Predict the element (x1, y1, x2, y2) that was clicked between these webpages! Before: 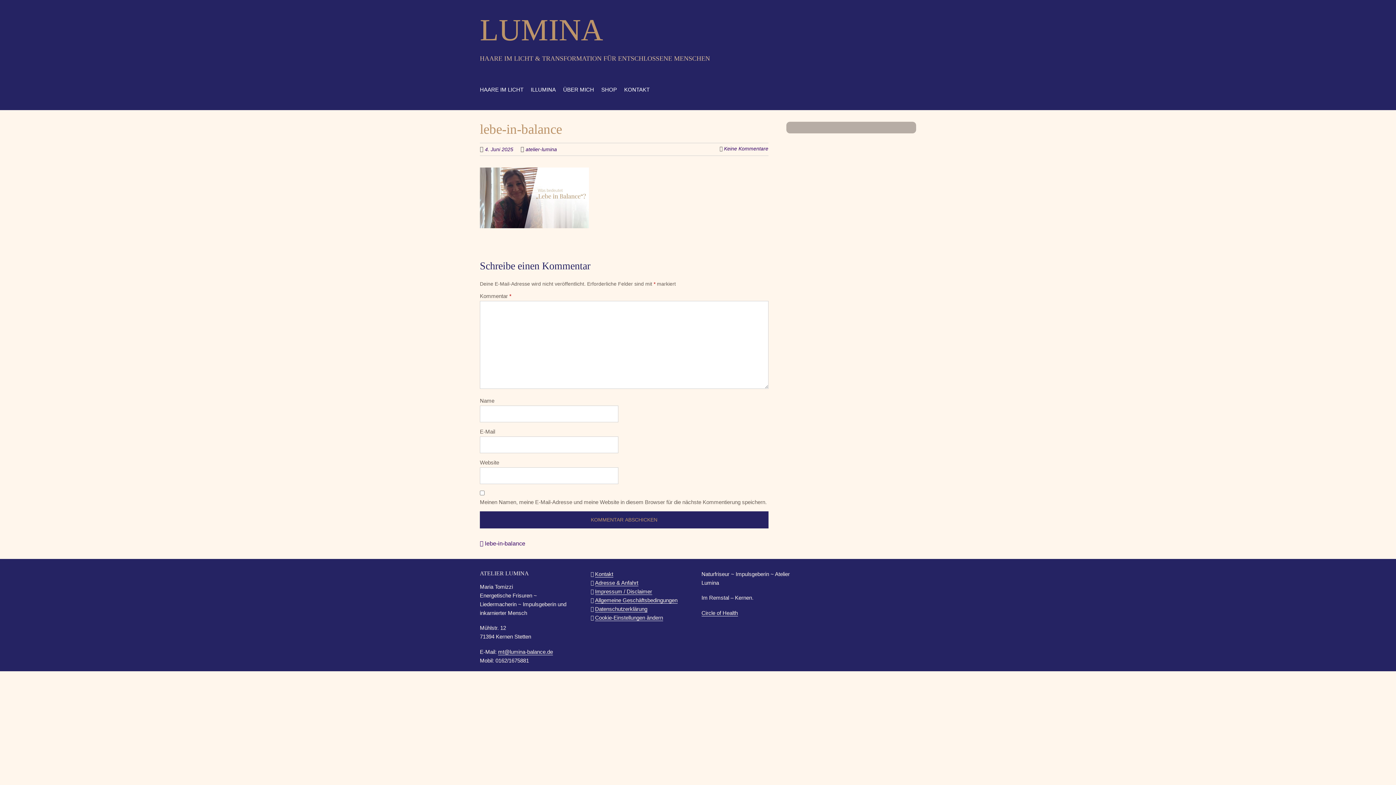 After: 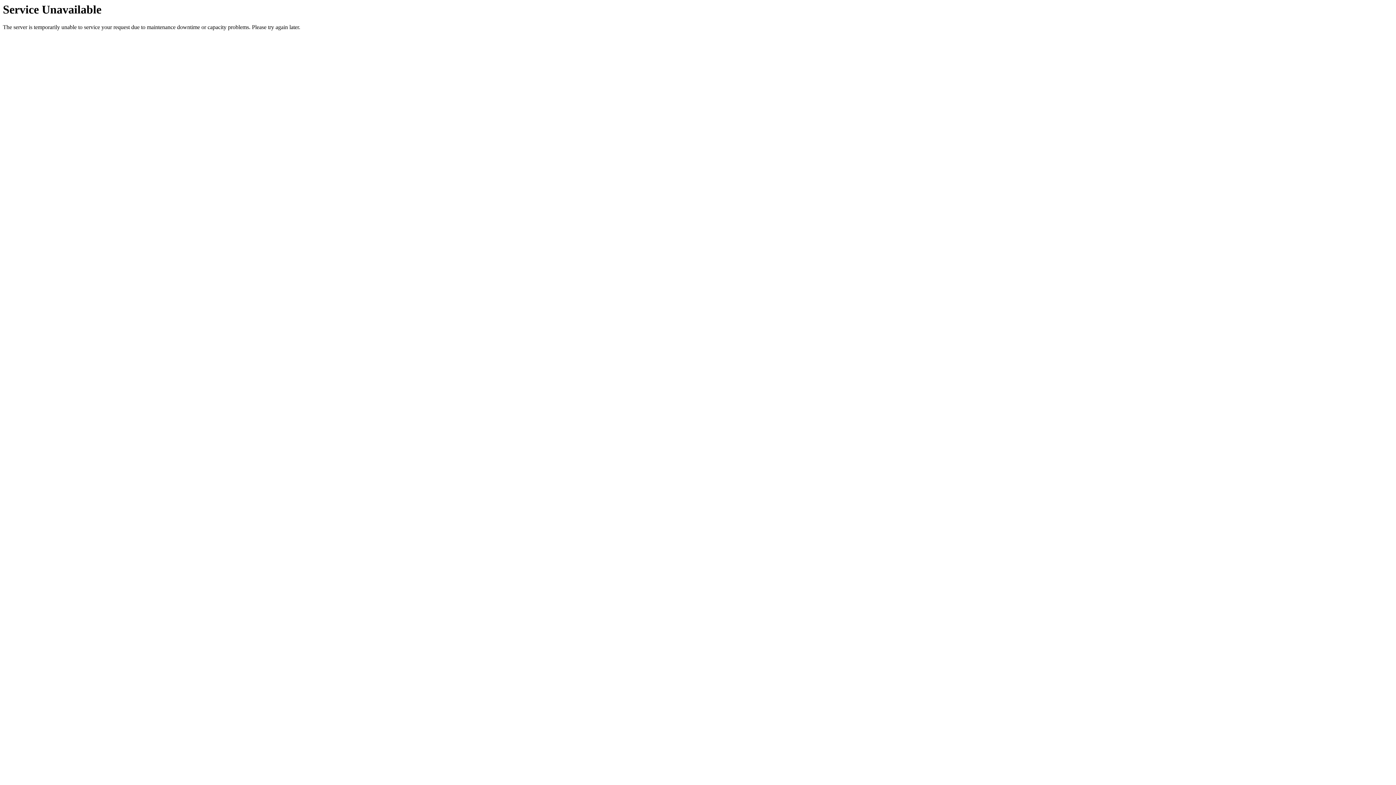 Action: bbox: (480, 540, 525, 546) label:  lebe-in-balance